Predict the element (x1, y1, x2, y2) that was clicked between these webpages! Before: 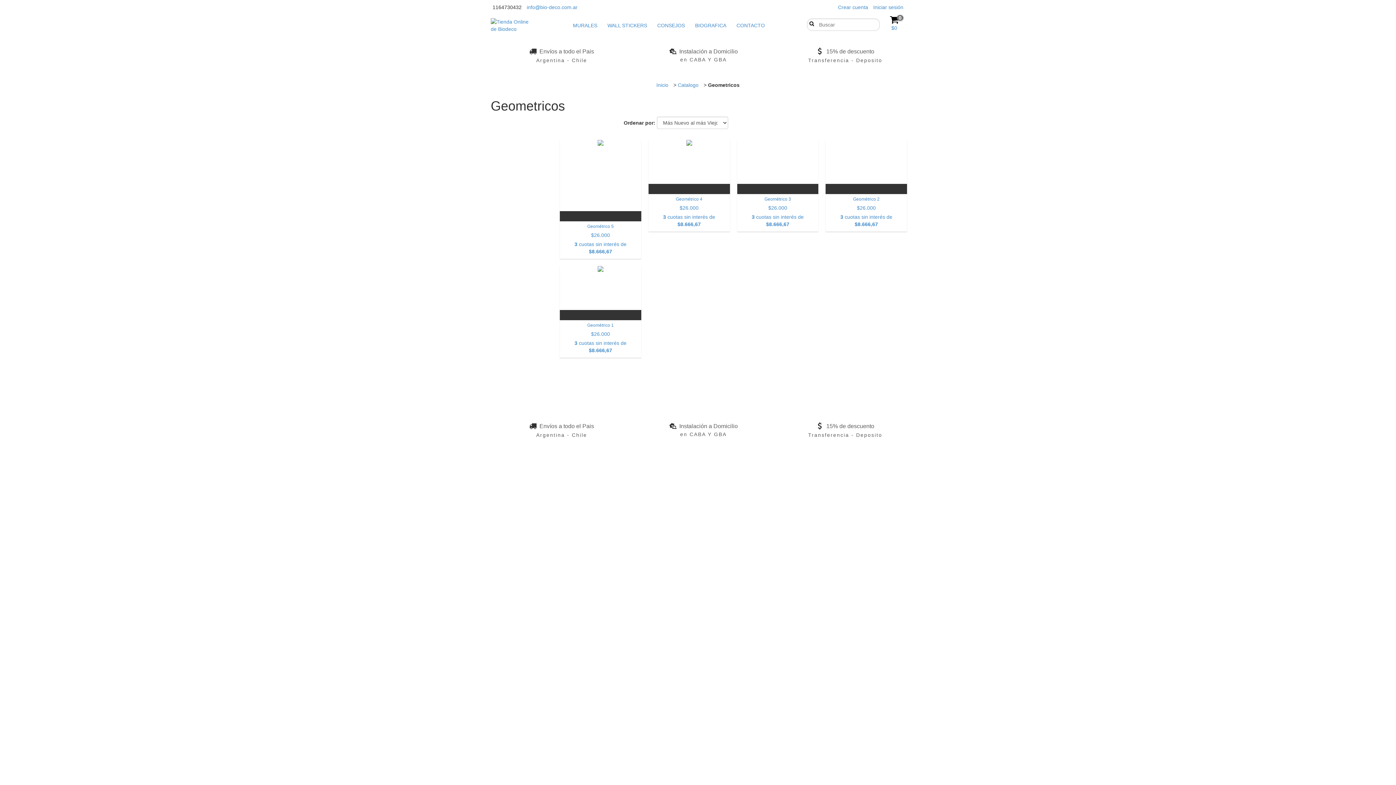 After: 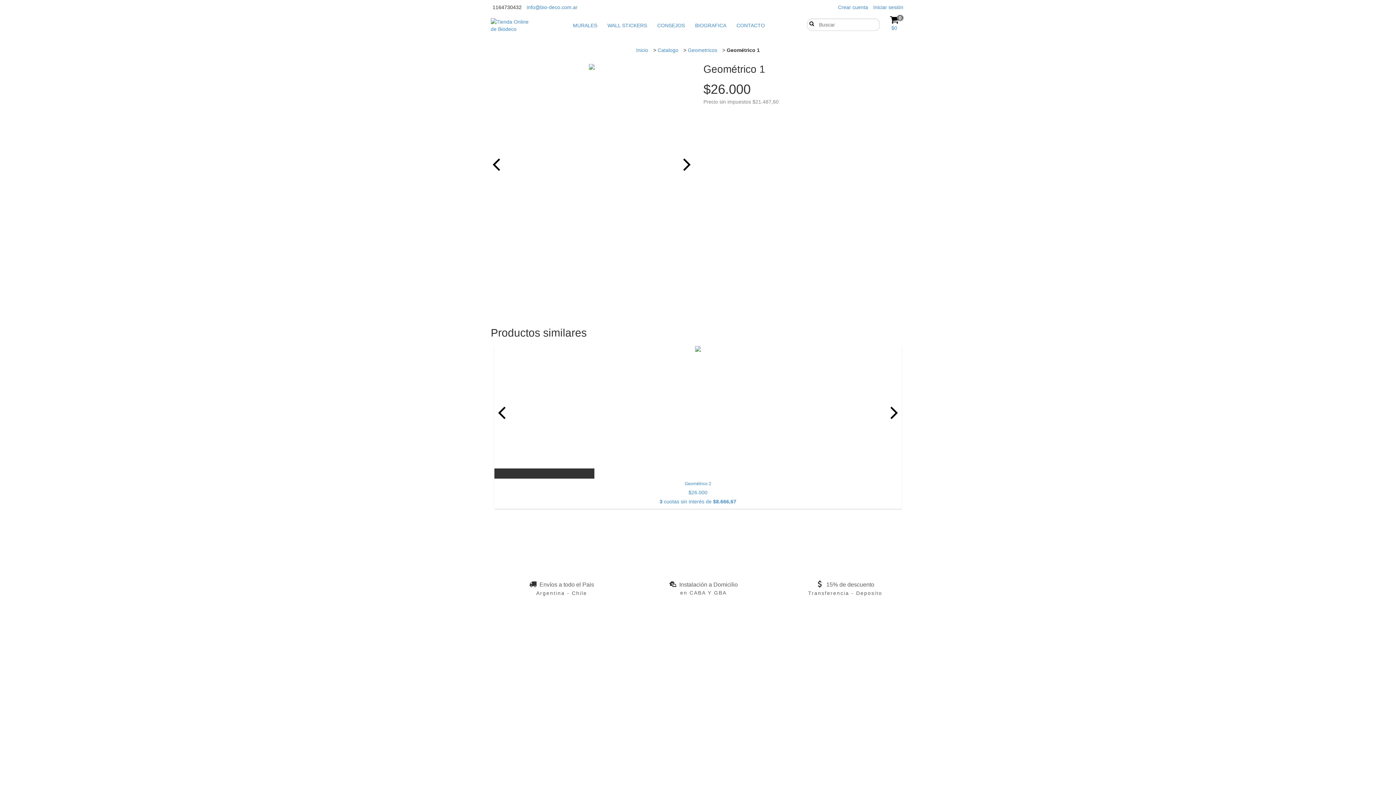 Action: label: Geométrico 1 bbox: (560, 266, 641, 320)